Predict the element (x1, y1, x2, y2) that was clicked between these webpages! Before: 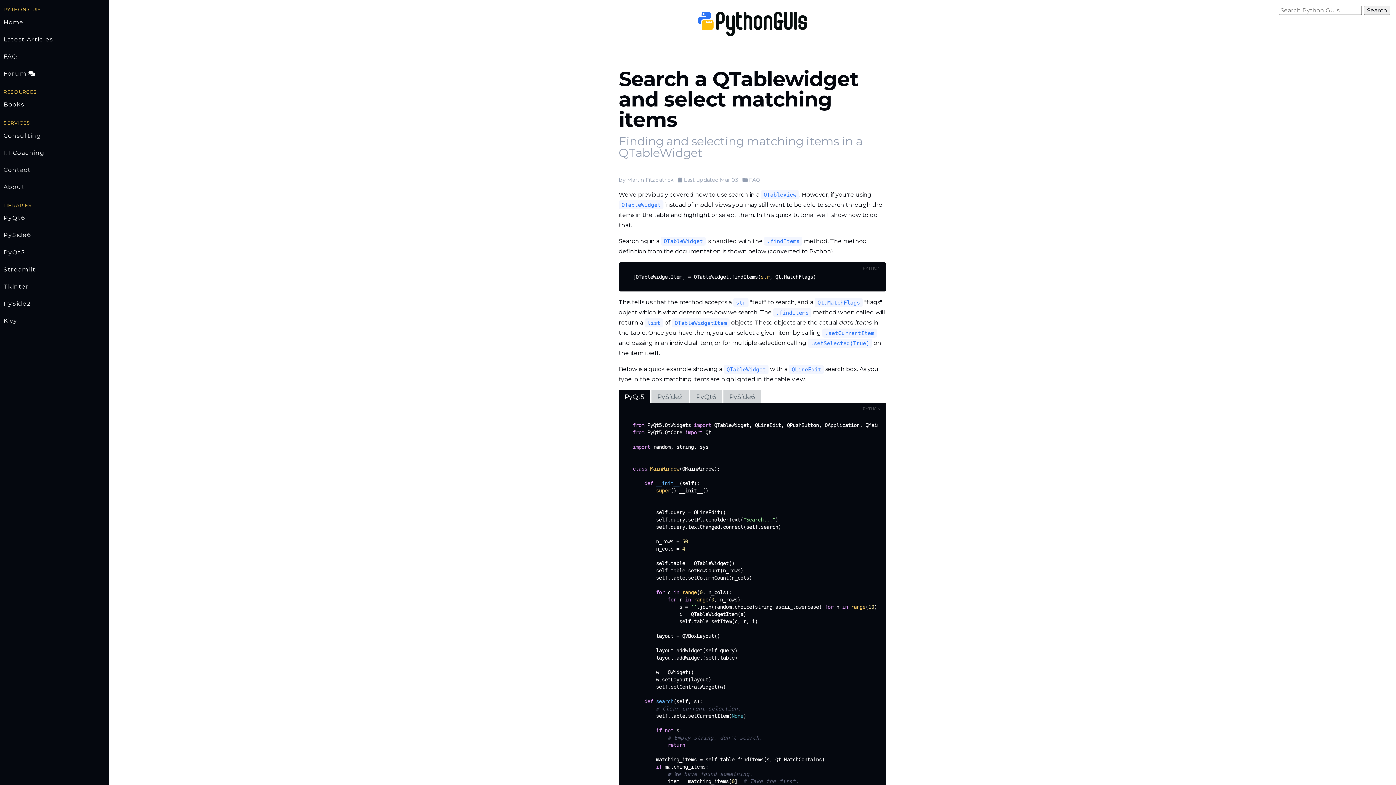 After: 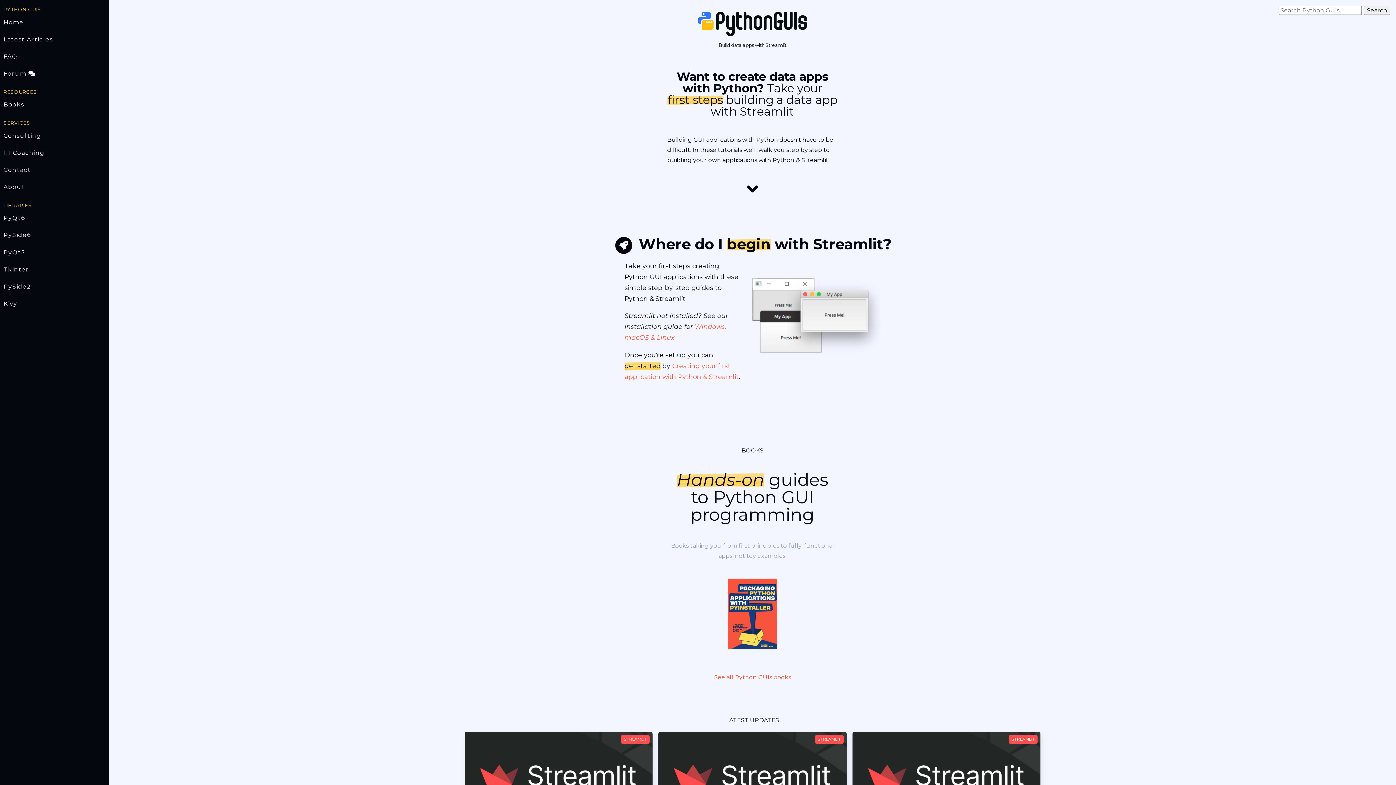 Action: bbox: (0, 261, 109, 278) label: Streamlit